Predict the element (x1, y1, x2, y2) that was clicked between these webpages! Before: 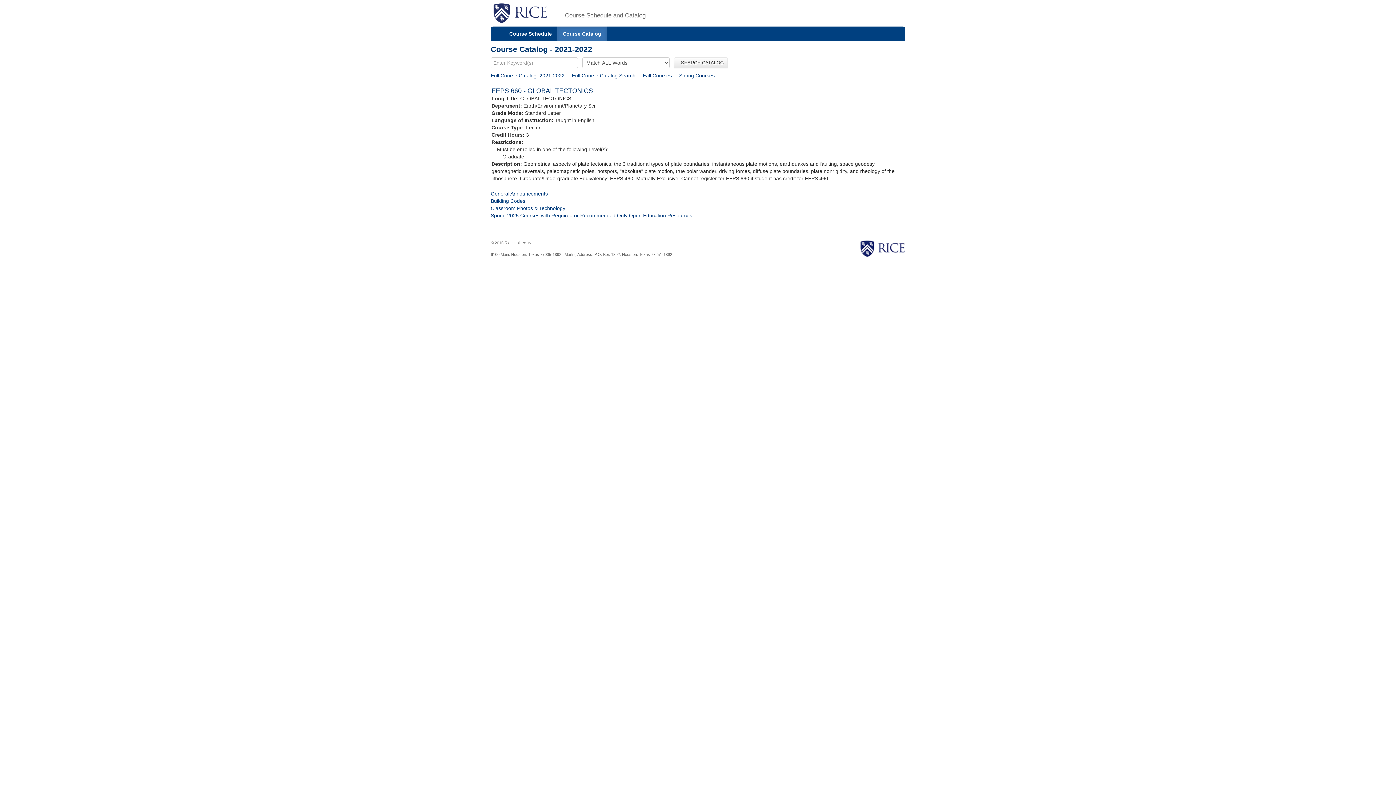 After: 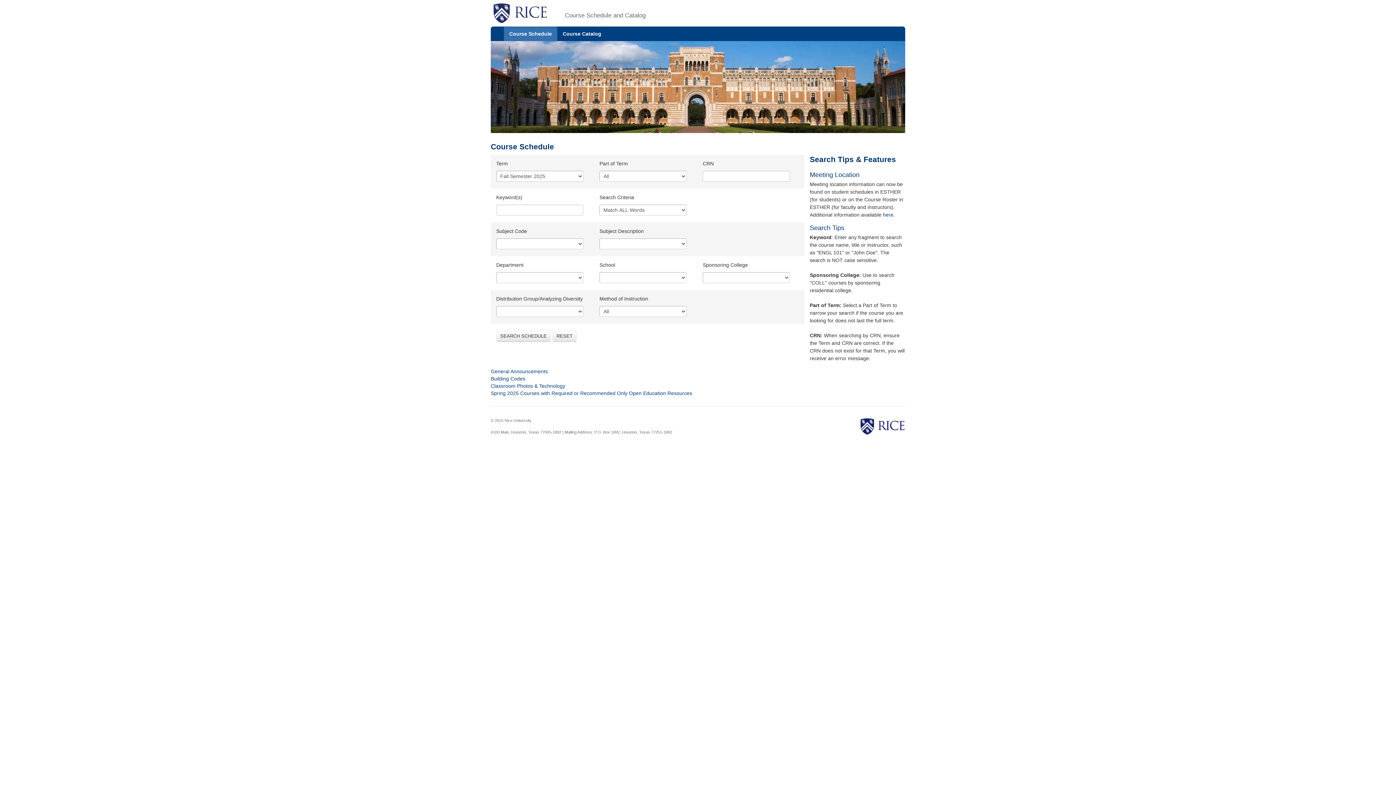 Action: label: Course Schedule bbox: (504, 26, 557, 41)